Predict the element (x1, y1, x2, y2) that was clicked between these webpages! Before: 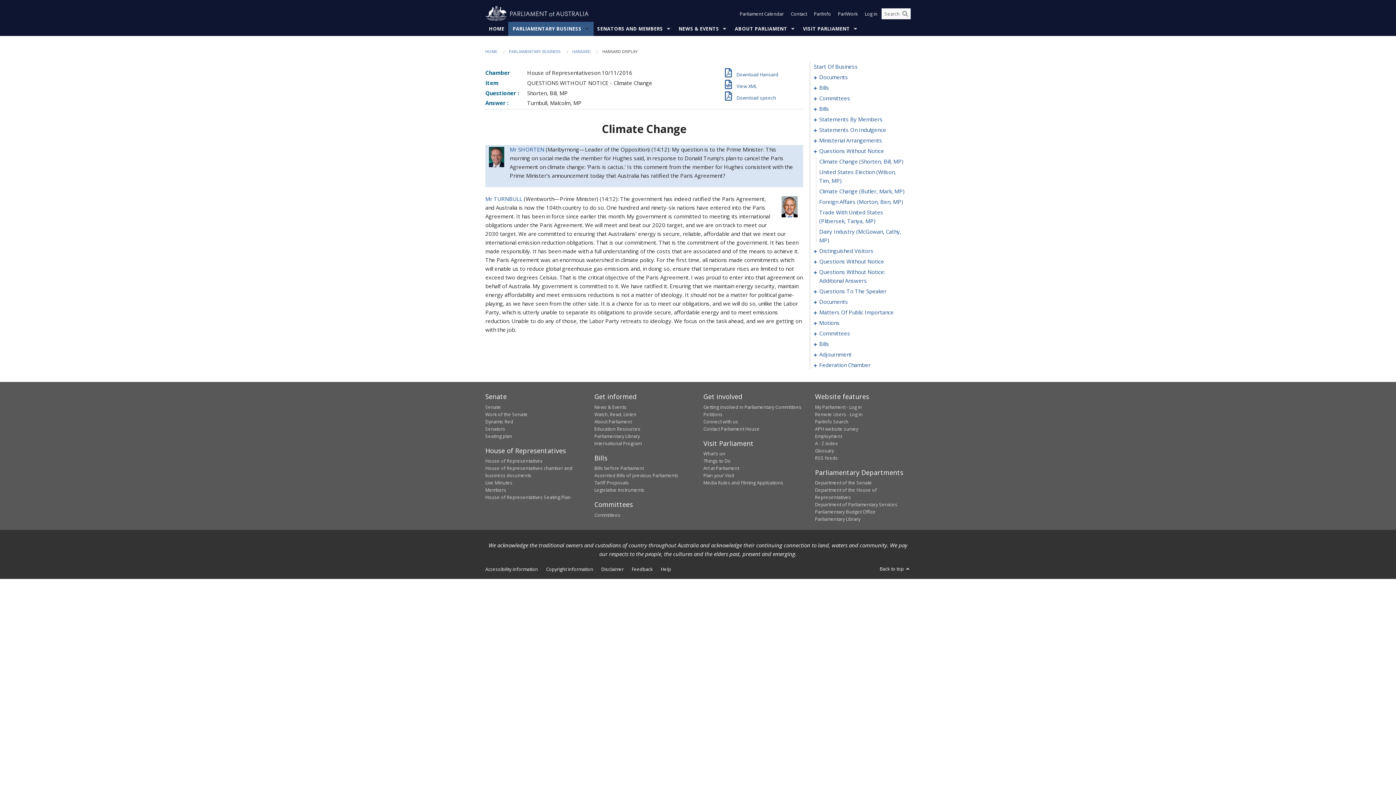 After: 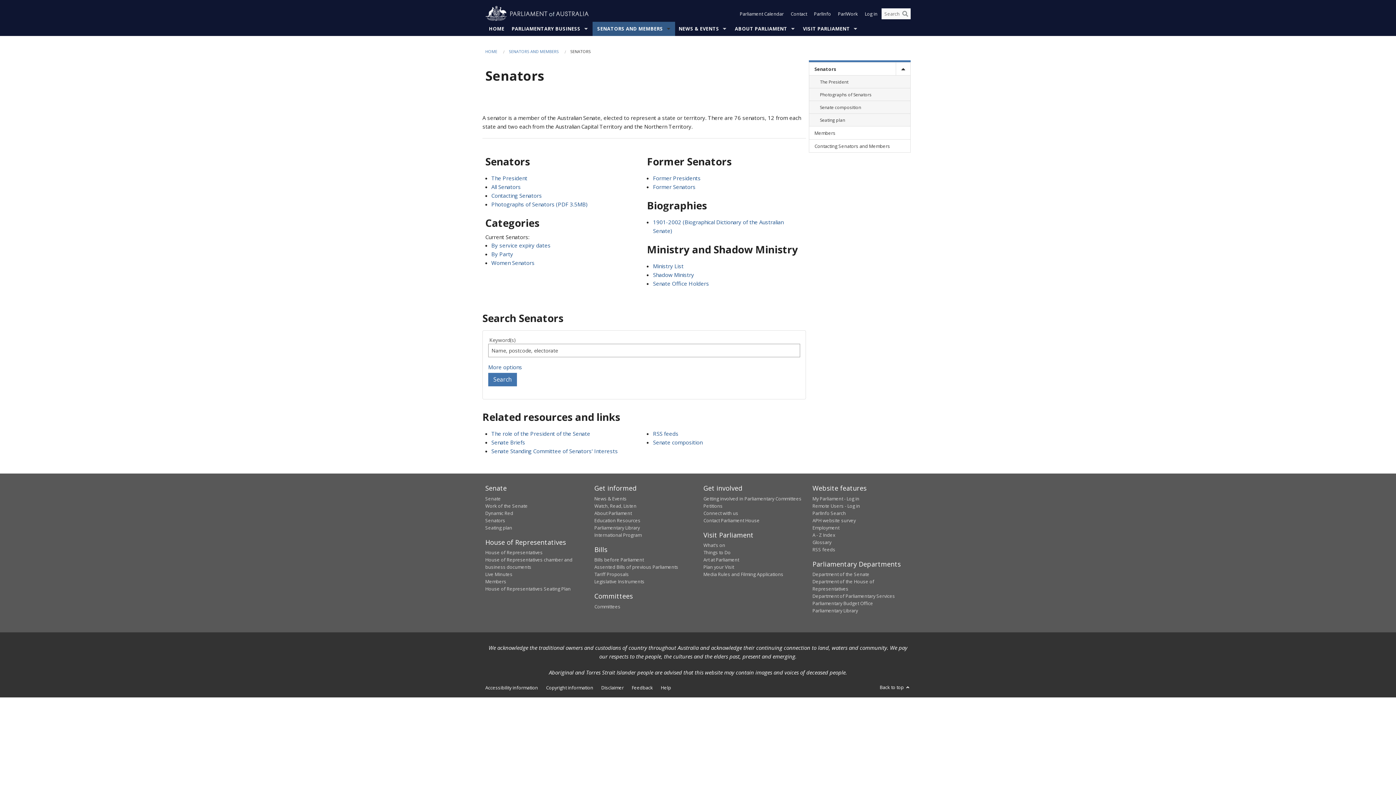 Action: label: Senators bbox: (485, 425, 505, 432)